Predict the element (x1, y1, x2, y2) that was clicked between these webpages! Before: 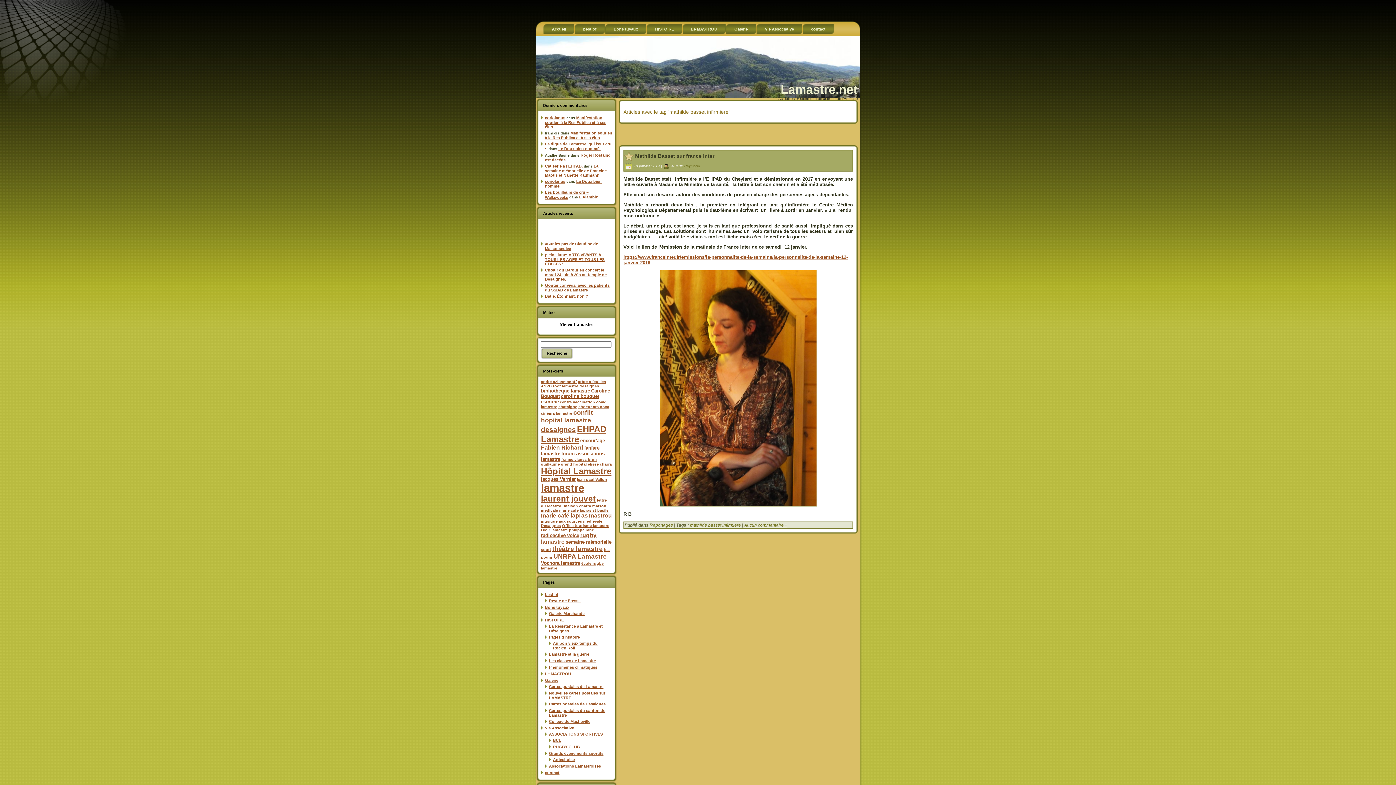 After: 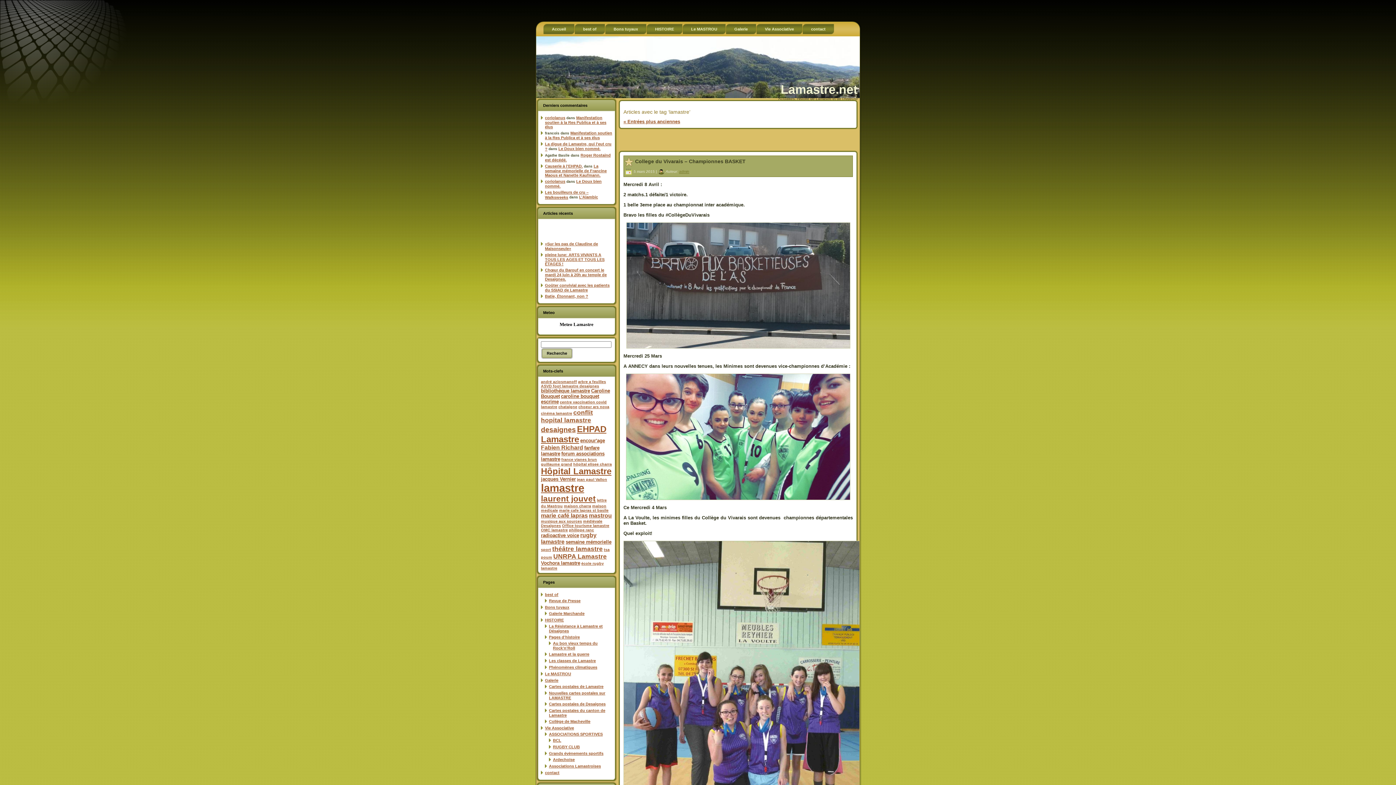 Action: label: lamastre bbox: (541, 482, 584, 494)